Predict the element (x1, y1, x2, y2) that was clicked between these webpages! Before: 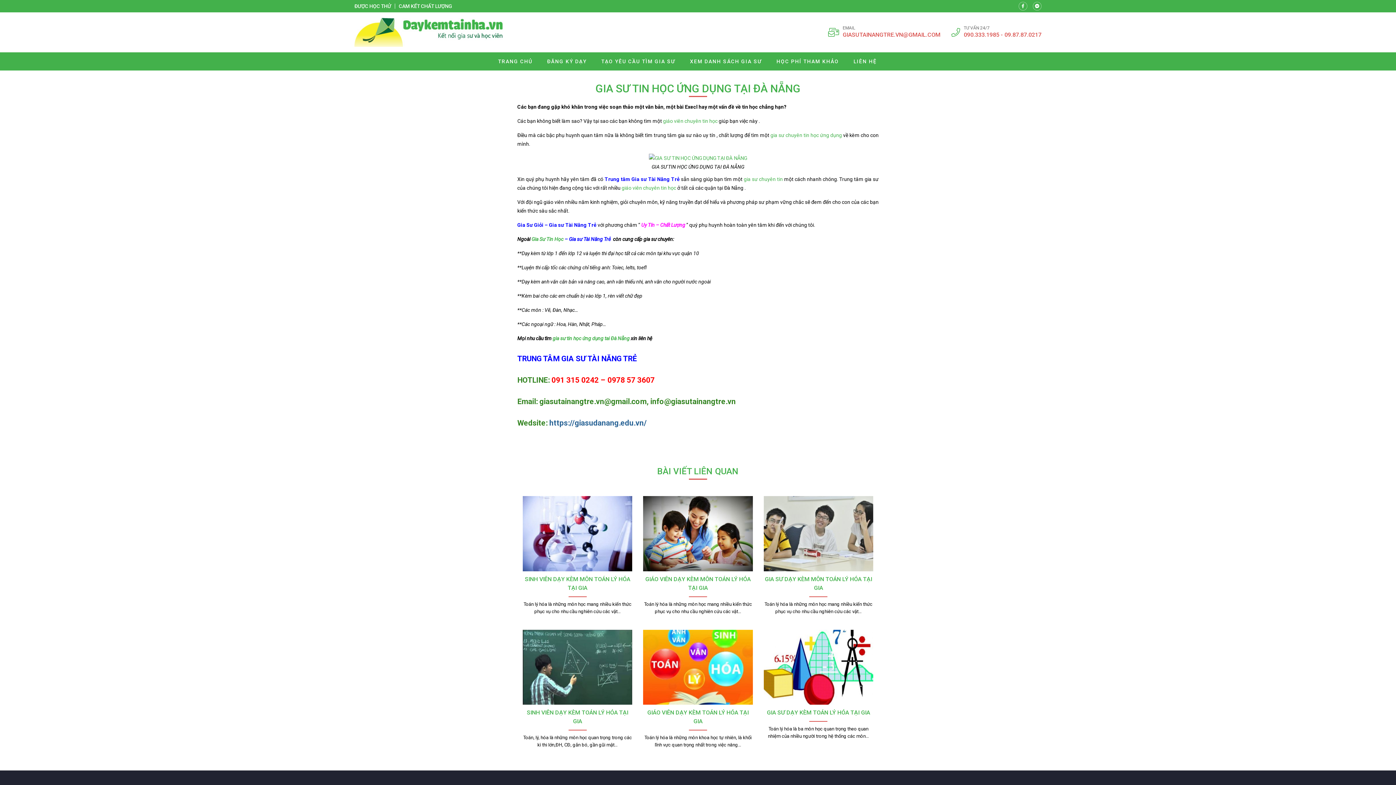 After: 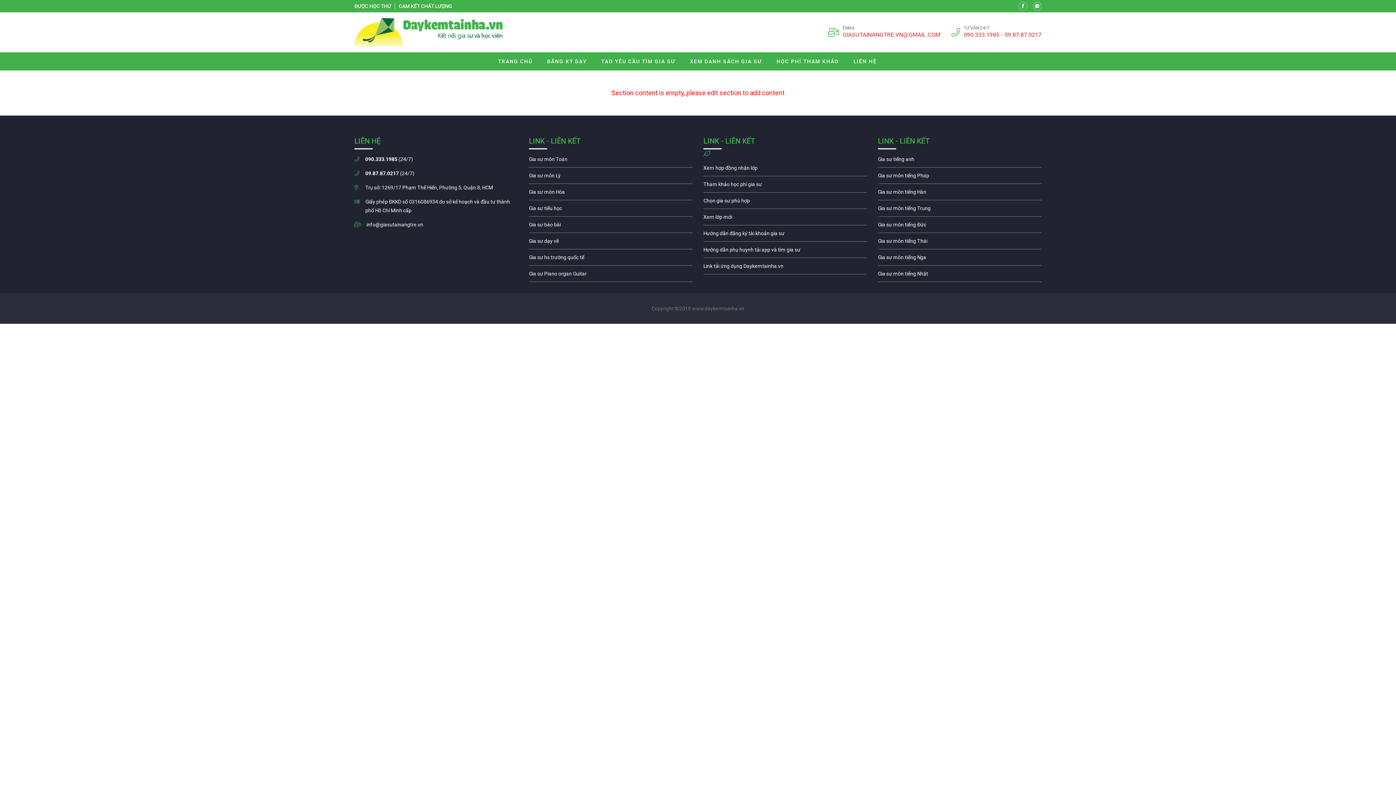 Action: bbox: (649, 155, 747, 161)